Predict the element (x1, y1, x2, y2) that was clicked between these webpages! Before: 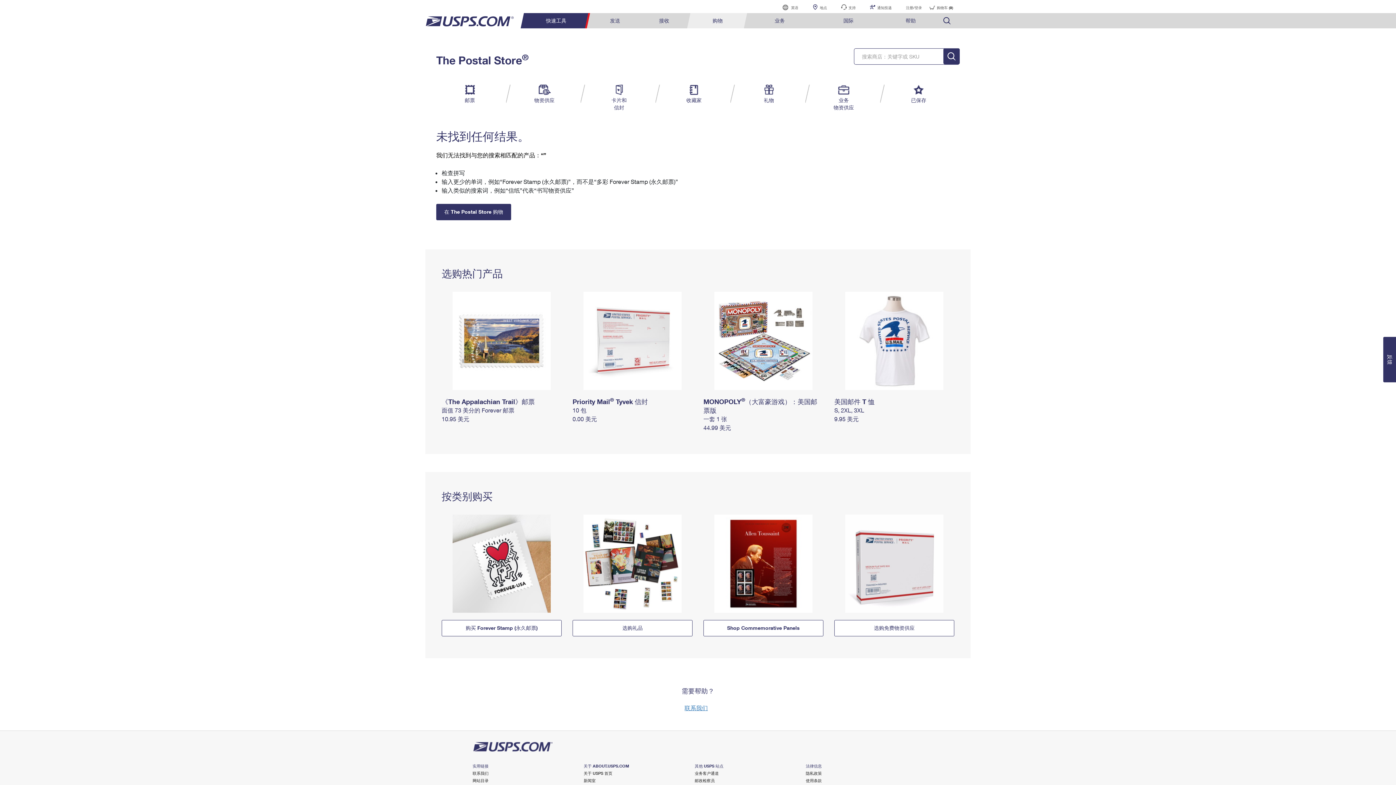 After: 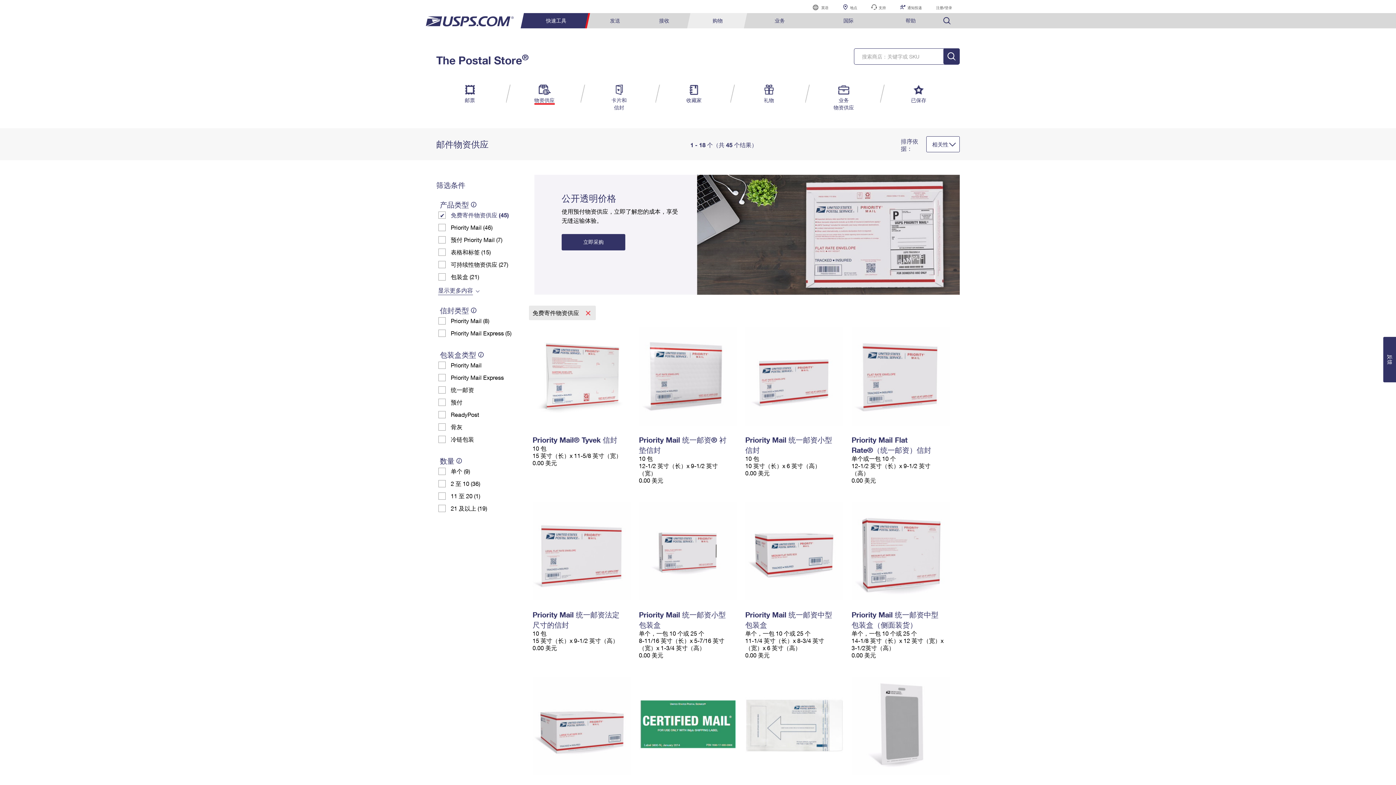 Action: bbox: (834, 561, 954, 565)